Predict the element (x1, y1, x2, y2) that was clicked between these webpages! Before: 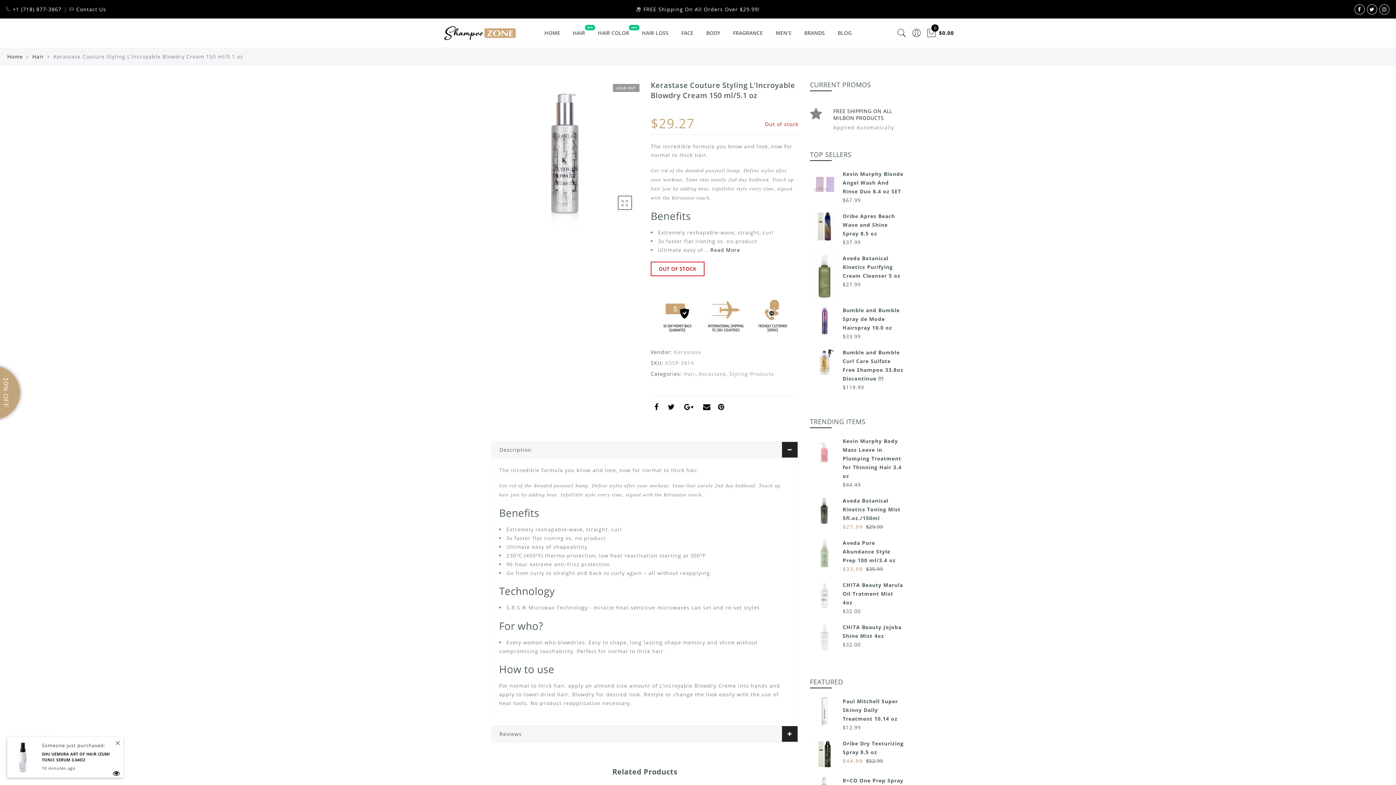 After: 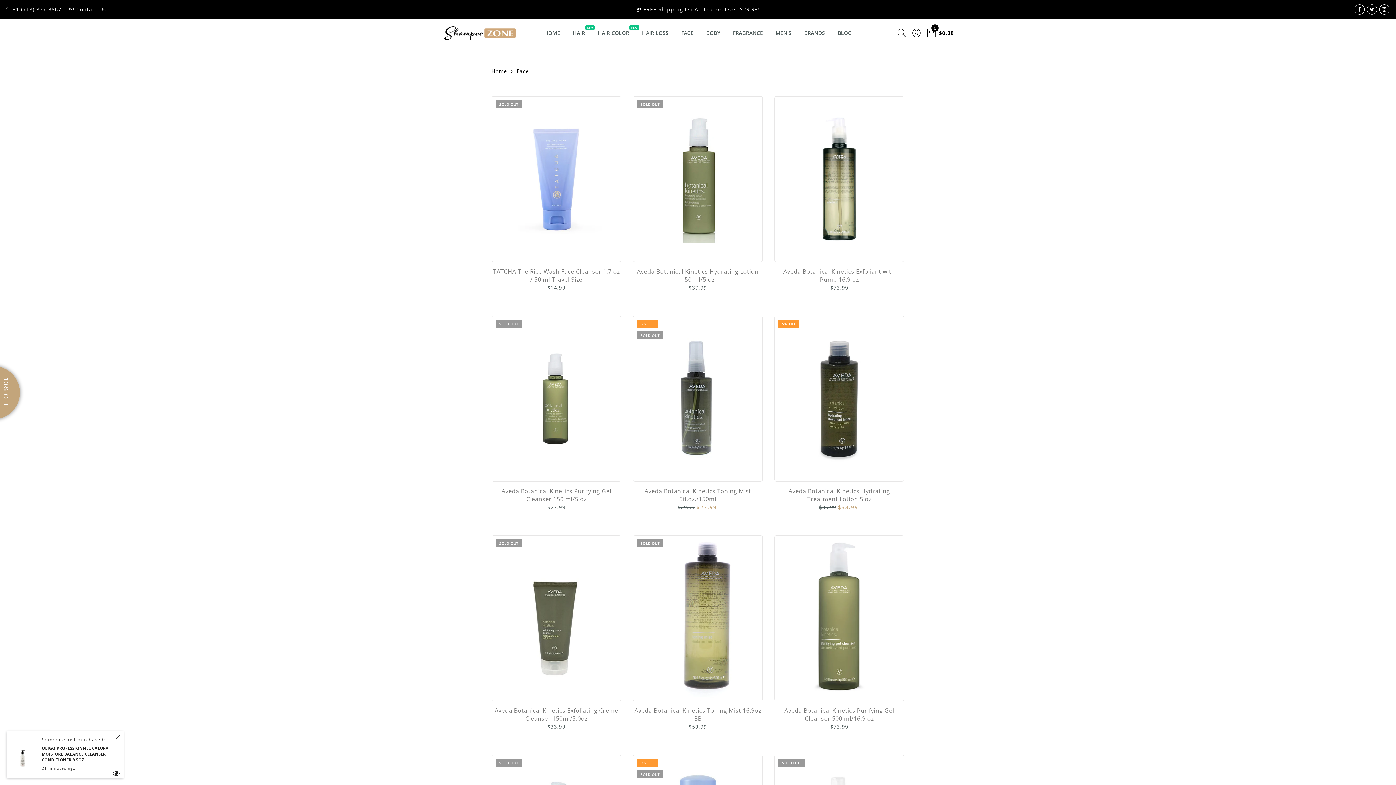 Action: bbox: (681, 29, 693, 36) label: FACE